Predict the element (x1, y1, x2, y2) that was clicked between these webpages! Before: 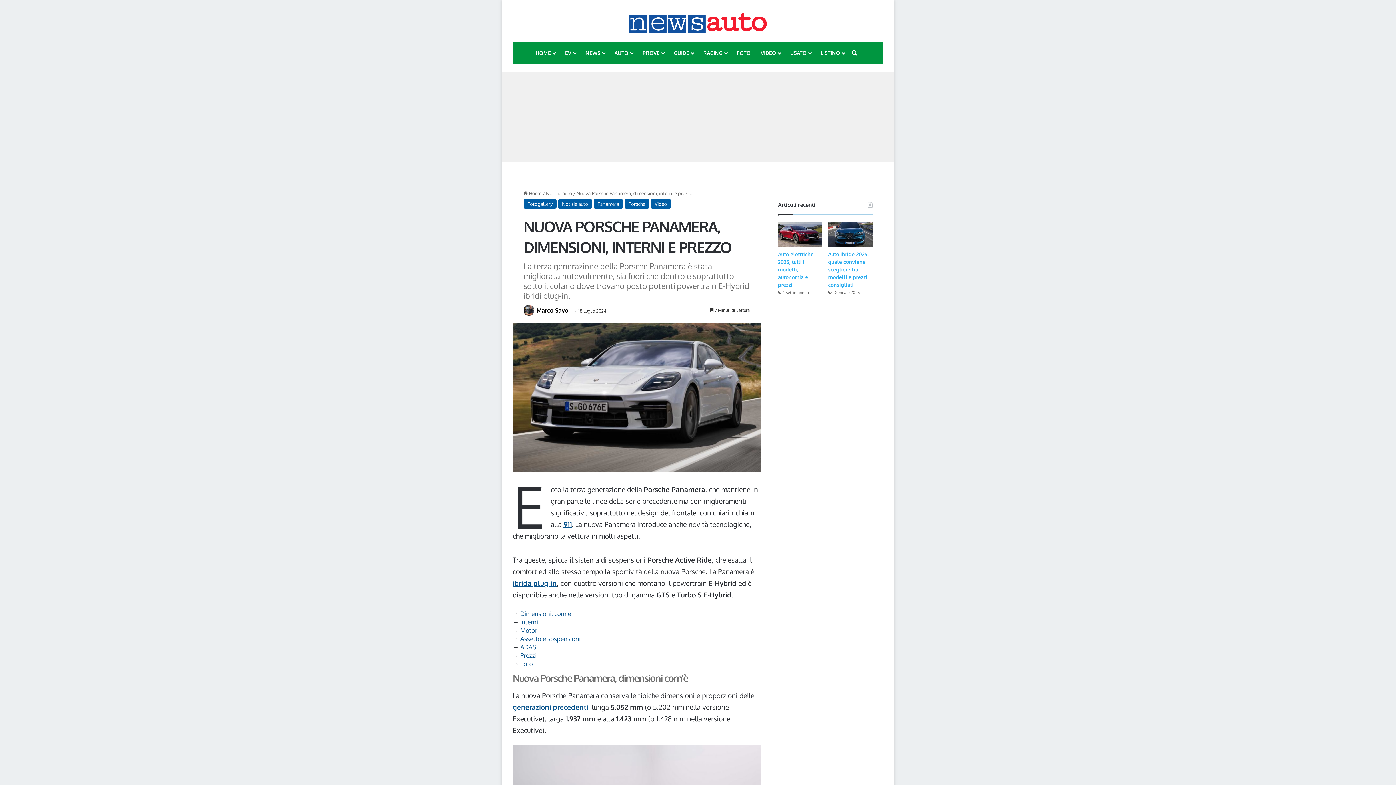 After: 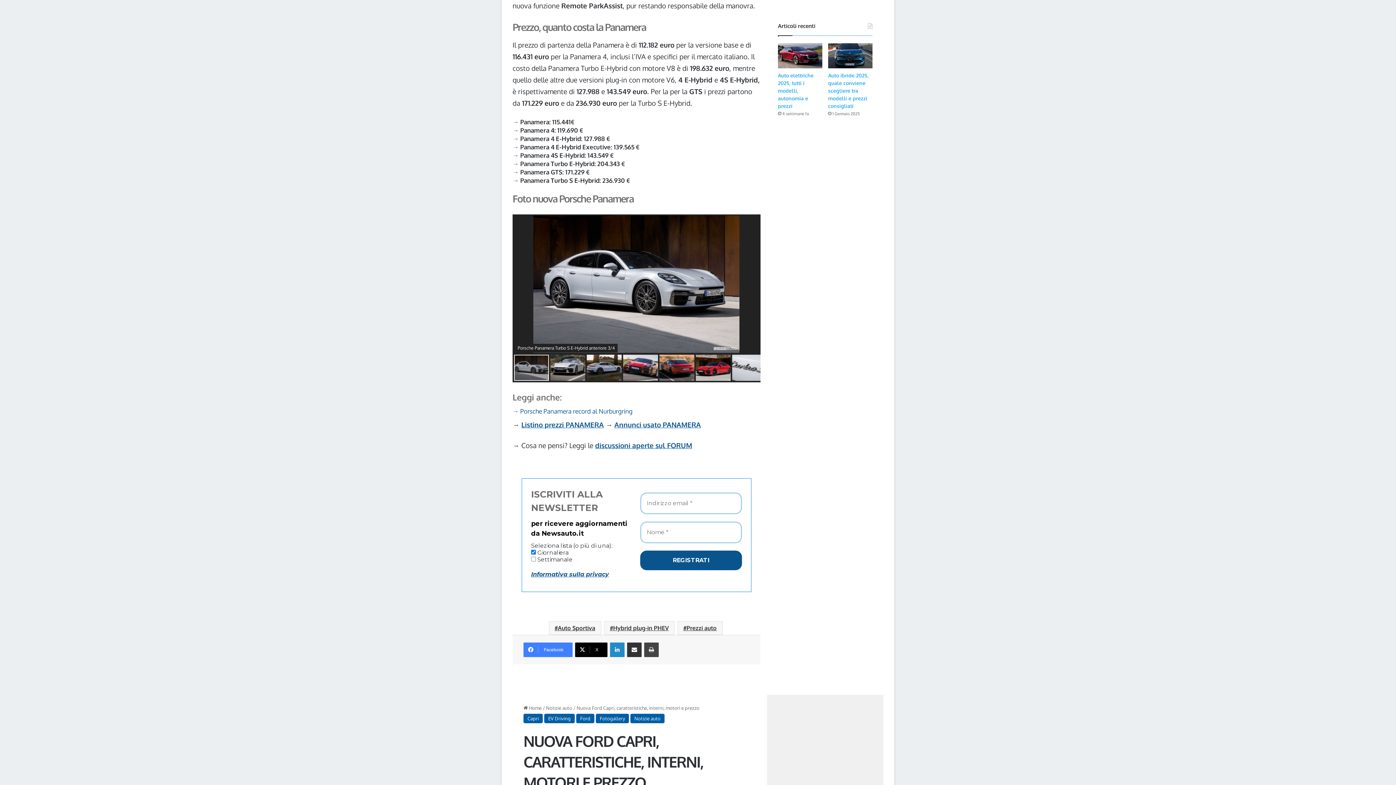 Action: bbox: (520, 660, 533, 668) label: Foto